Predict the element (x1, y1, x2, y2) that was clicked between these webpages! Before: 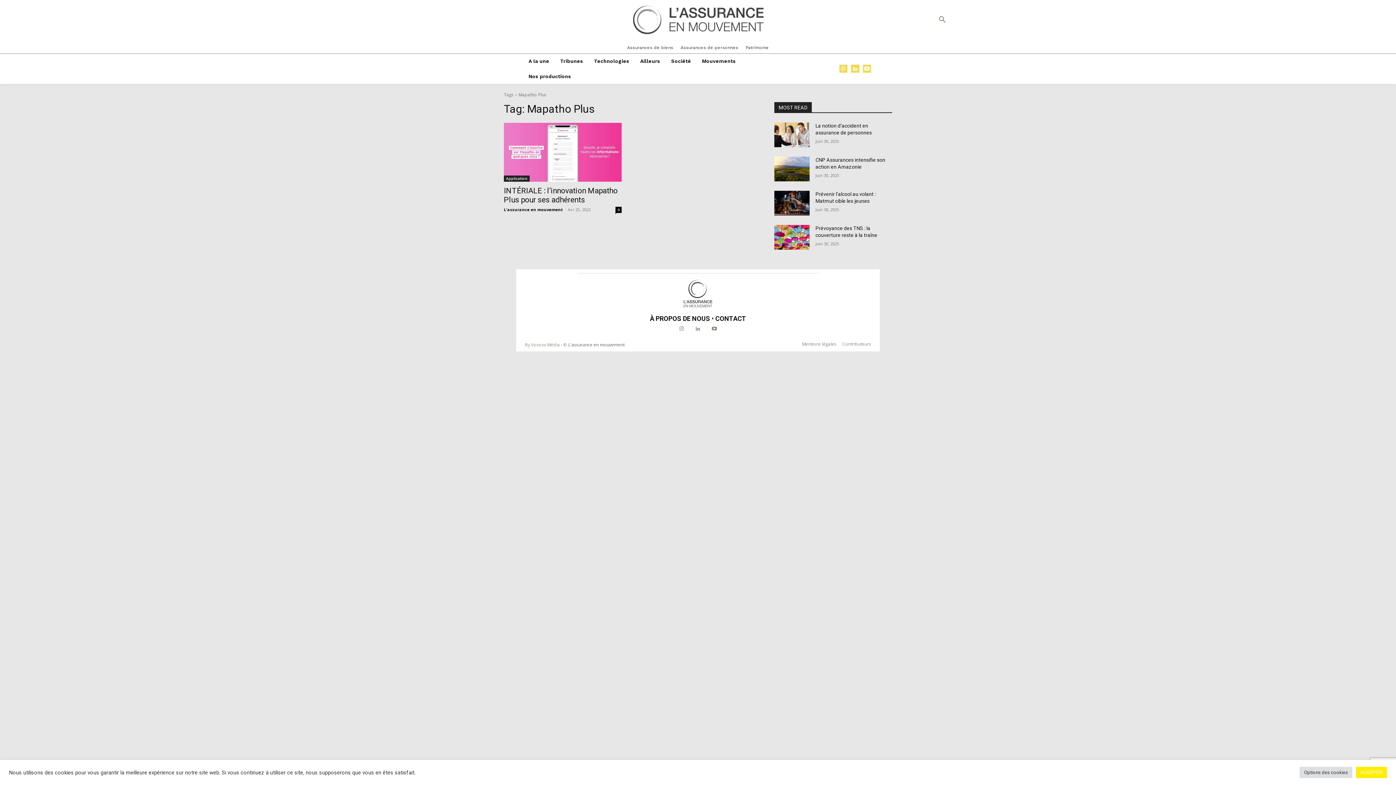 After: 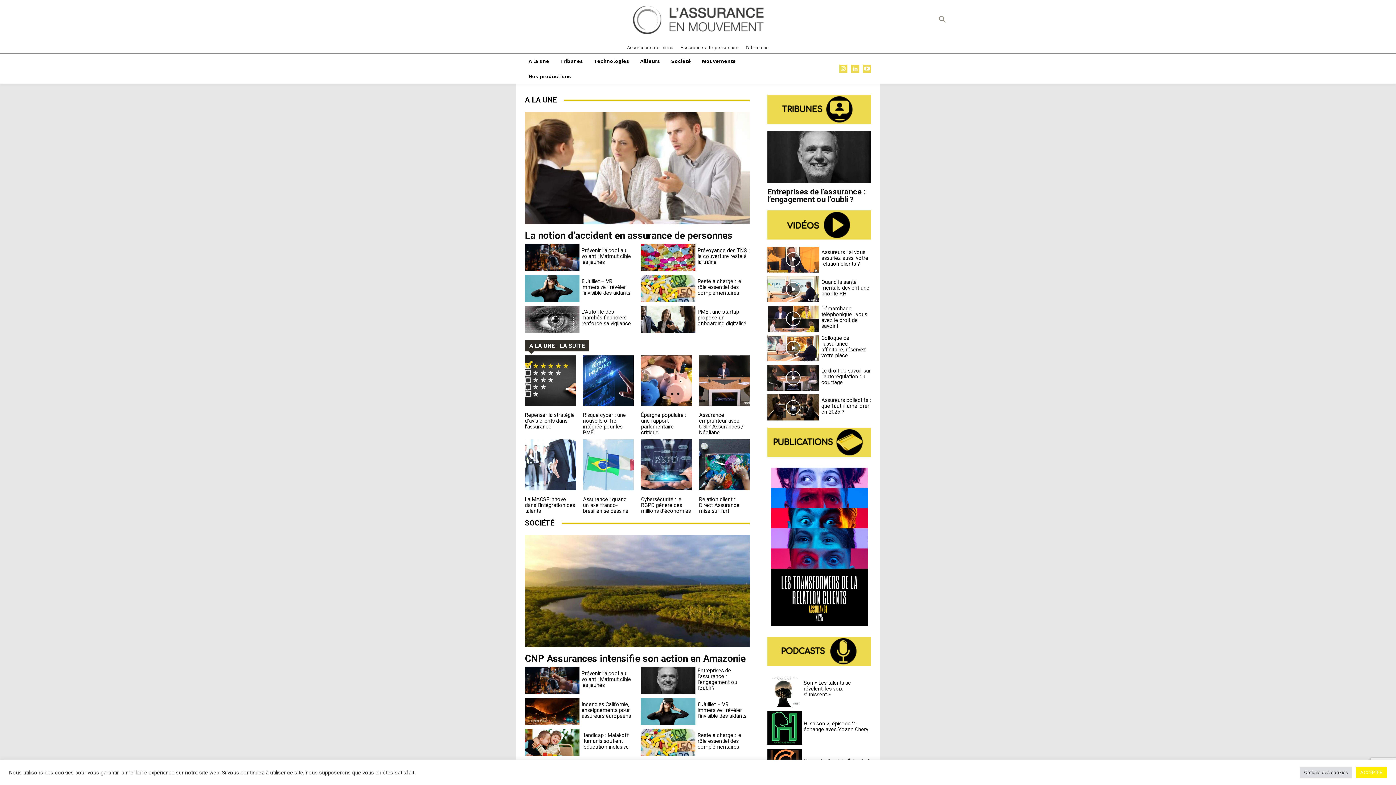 Action: bbox: (600, 5, 797, 34)